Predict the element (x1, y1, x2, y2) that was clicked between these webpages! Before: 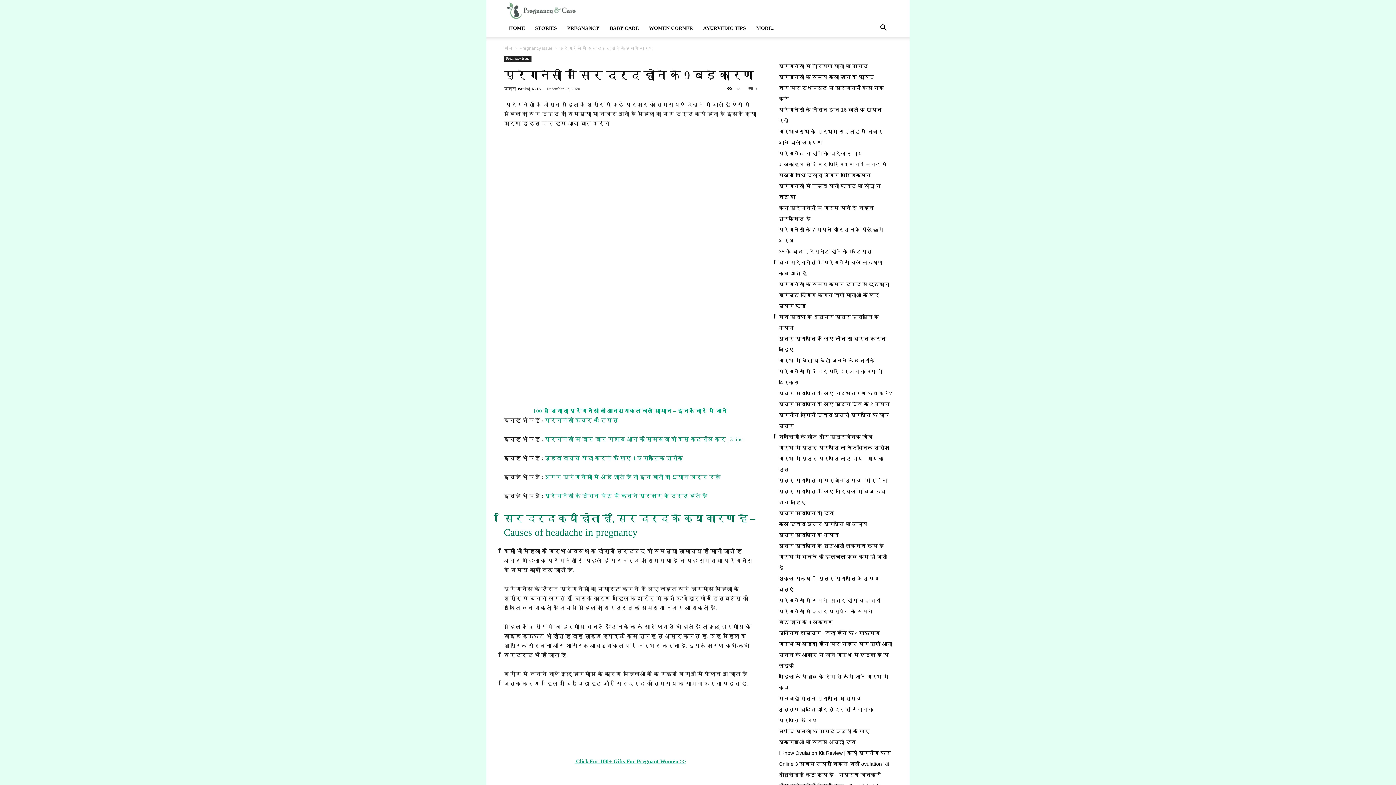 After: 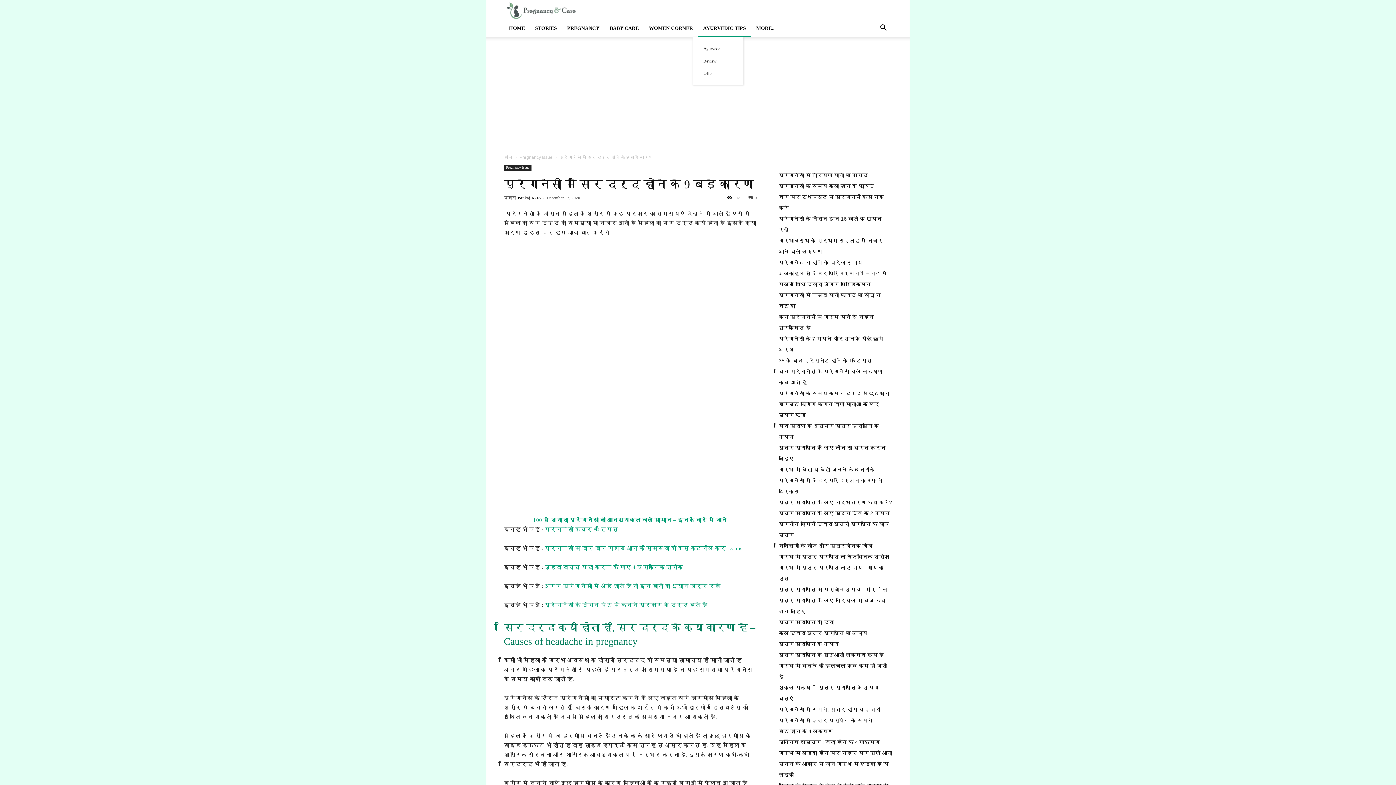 Action: label: AYURVEDIC TIPS bbox: (698, 19, 751, 37)